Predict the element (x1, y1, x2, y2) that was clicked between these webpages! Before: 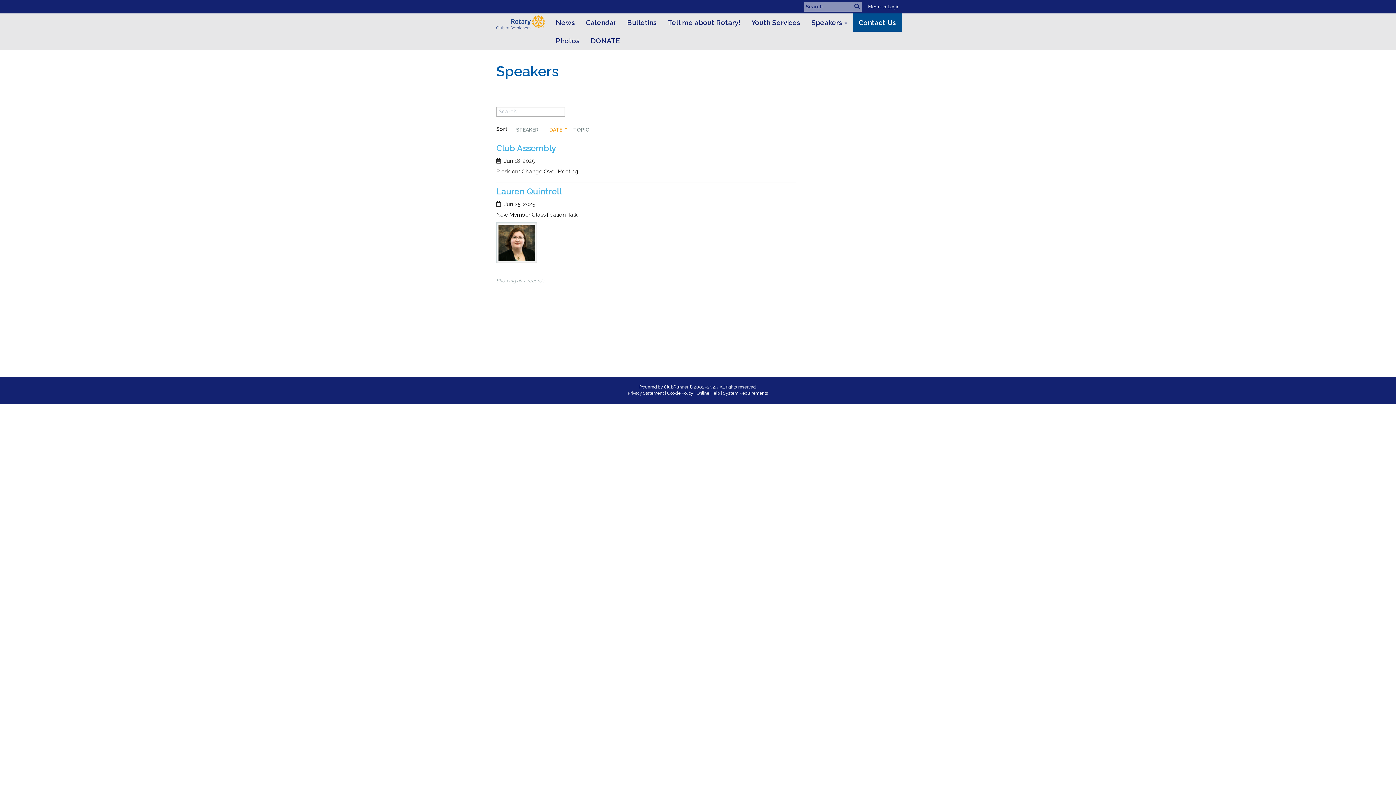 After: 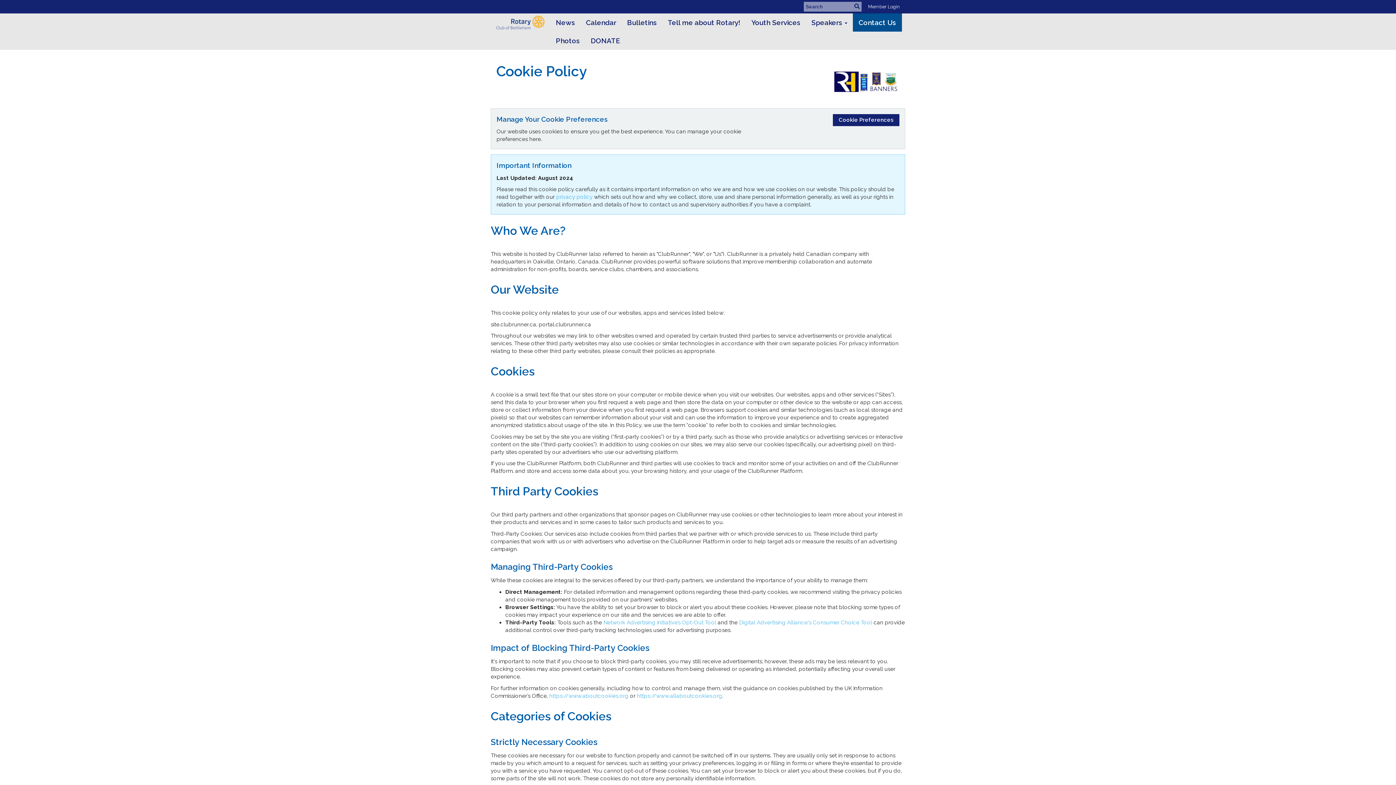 Action: bbox: (667, 390, 693, 396) label: Cookie Policy